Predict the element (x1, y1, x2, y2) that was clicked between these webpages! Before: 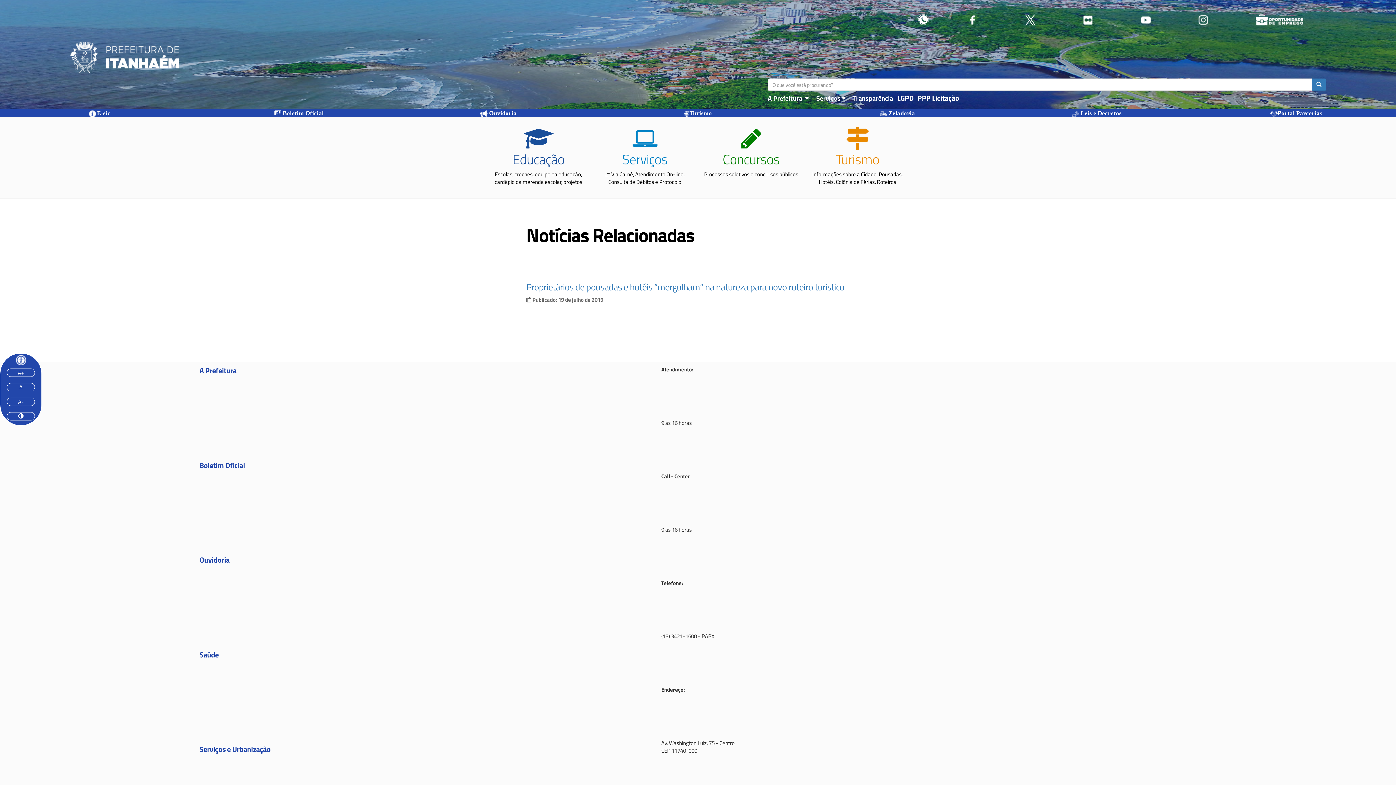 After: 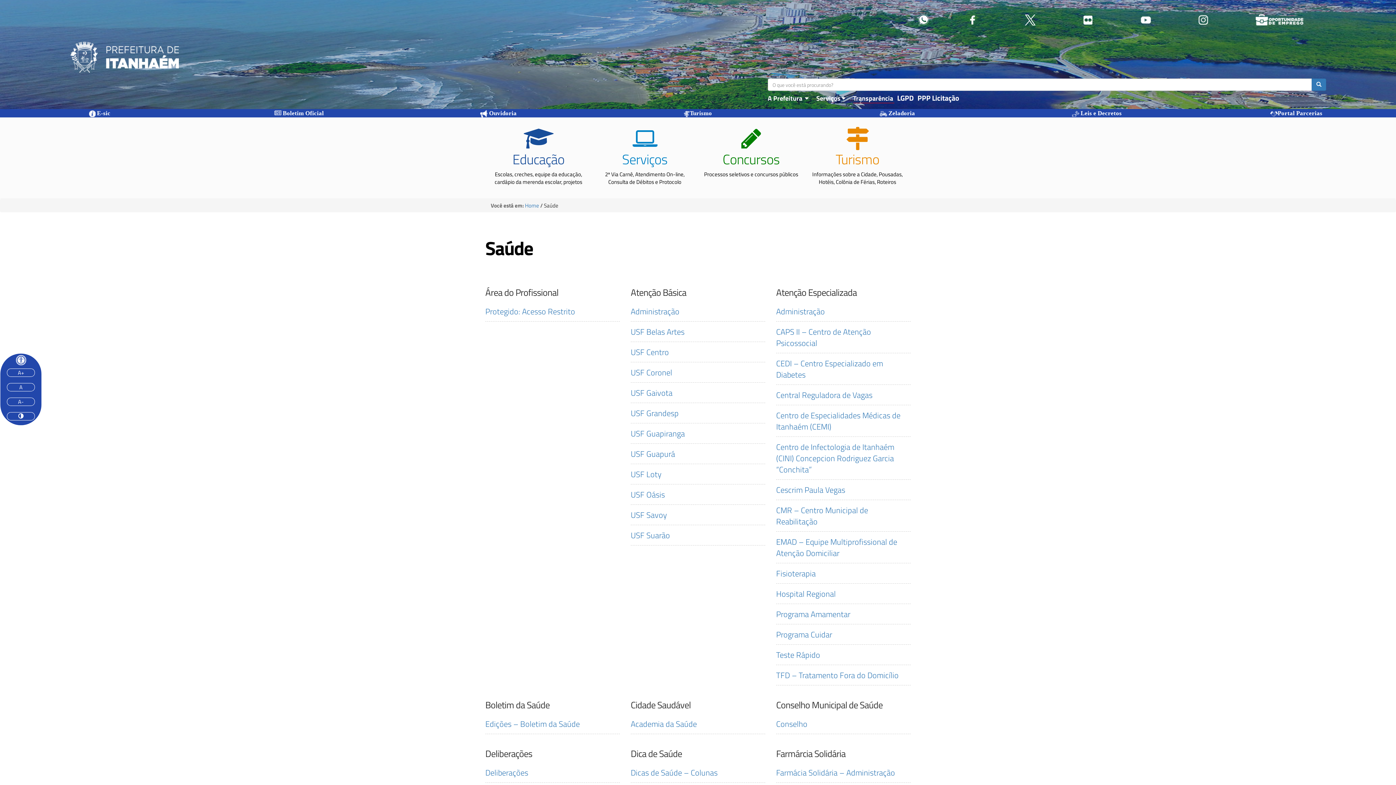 Action: bbox: (199, 650, 270, 663) label: Saúde